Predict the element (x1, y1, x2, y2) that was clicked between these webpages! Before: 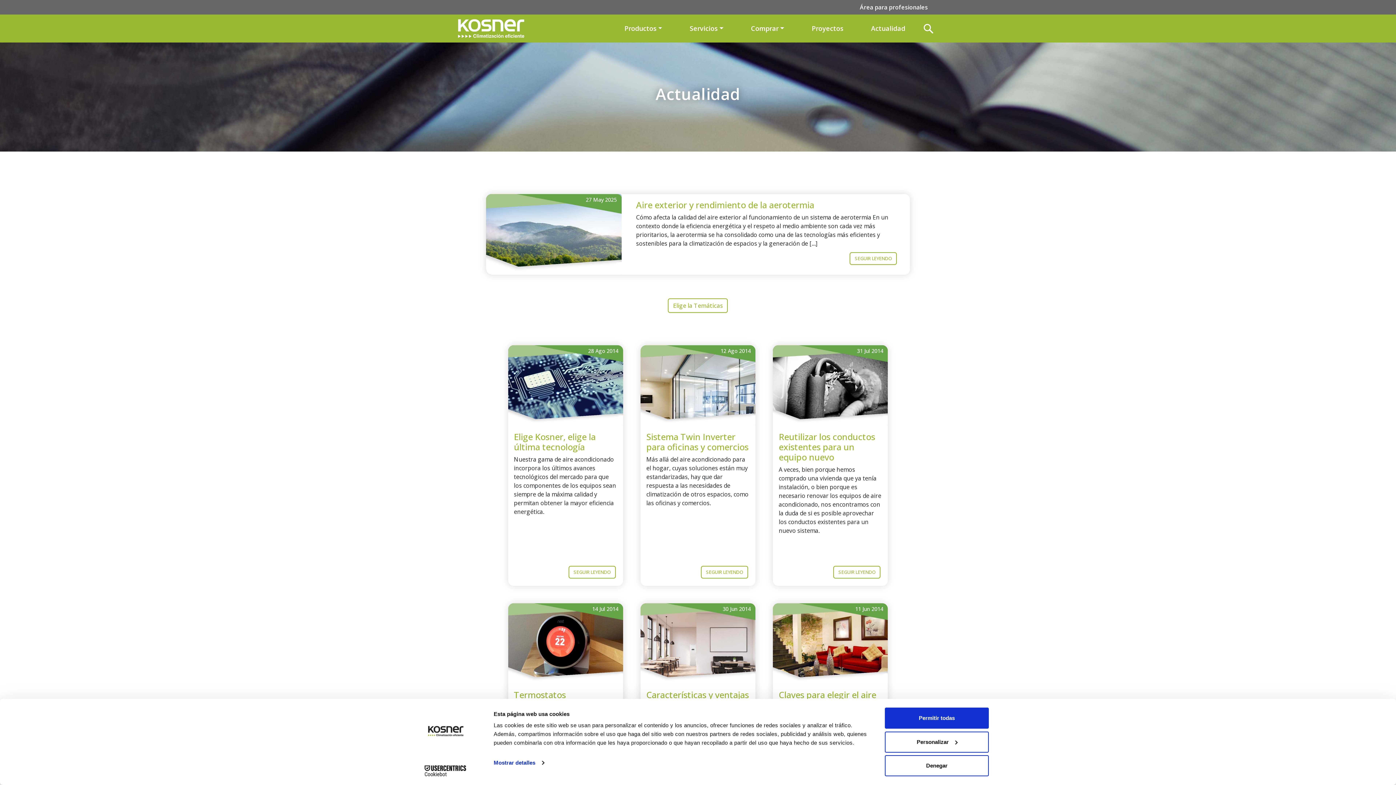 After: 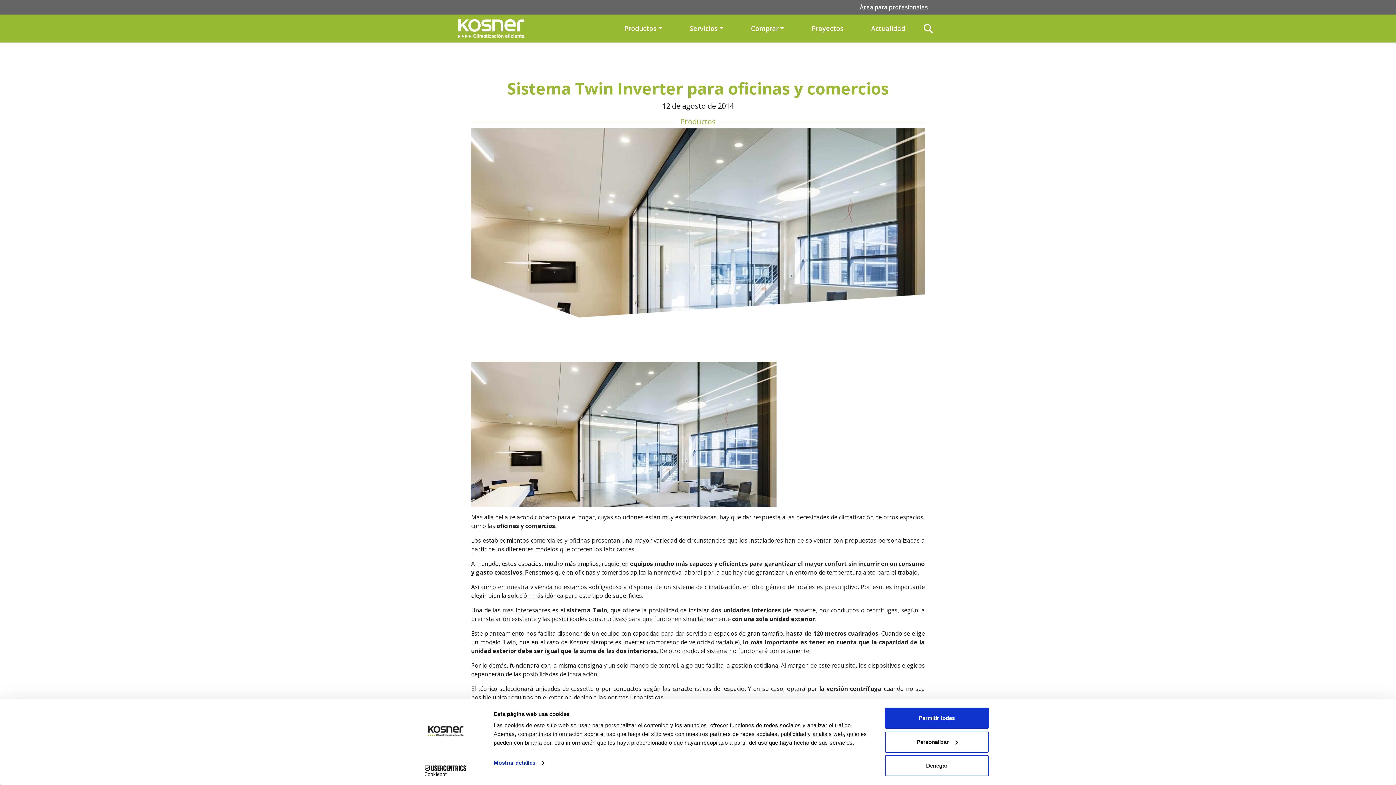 Action: label: 12 Ago 2014 bbox: (640, 345, 755, 426)